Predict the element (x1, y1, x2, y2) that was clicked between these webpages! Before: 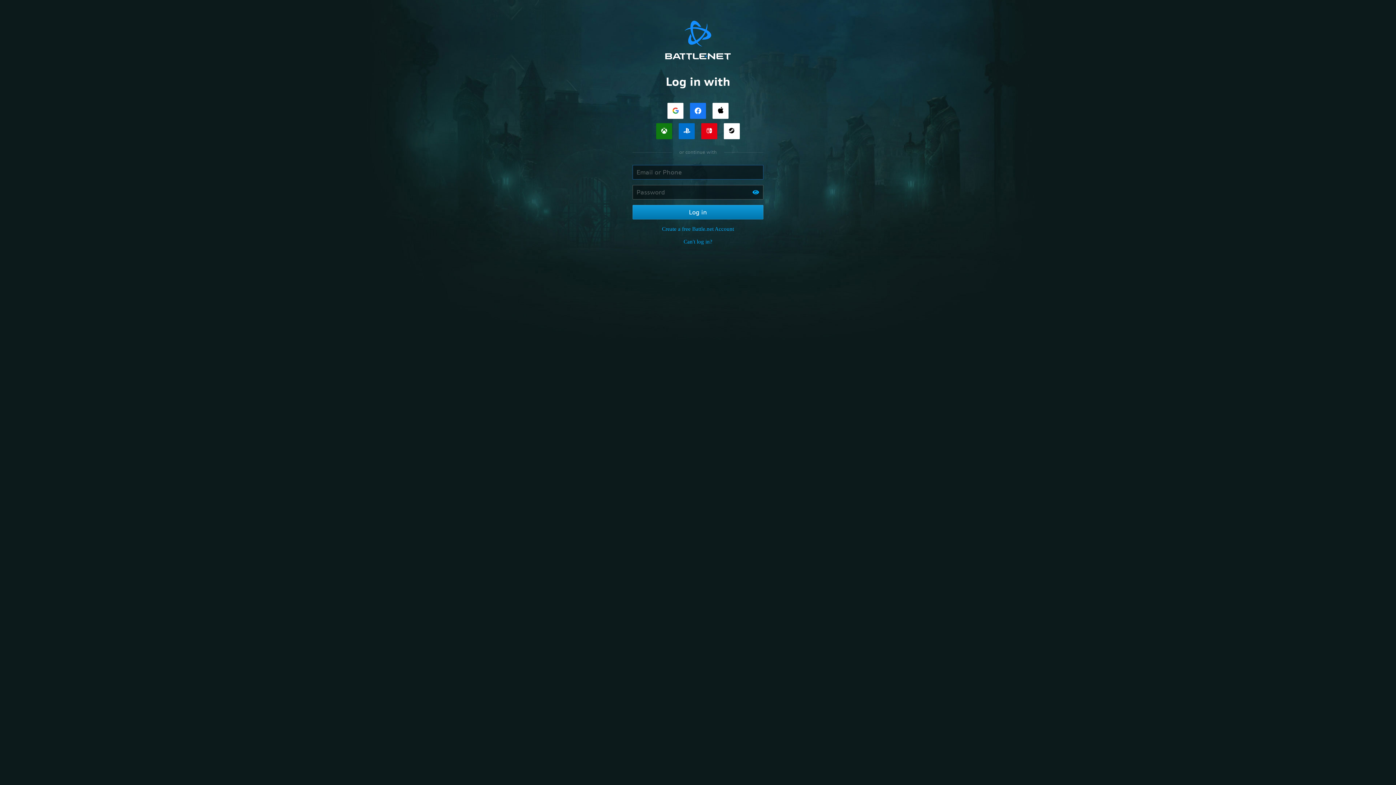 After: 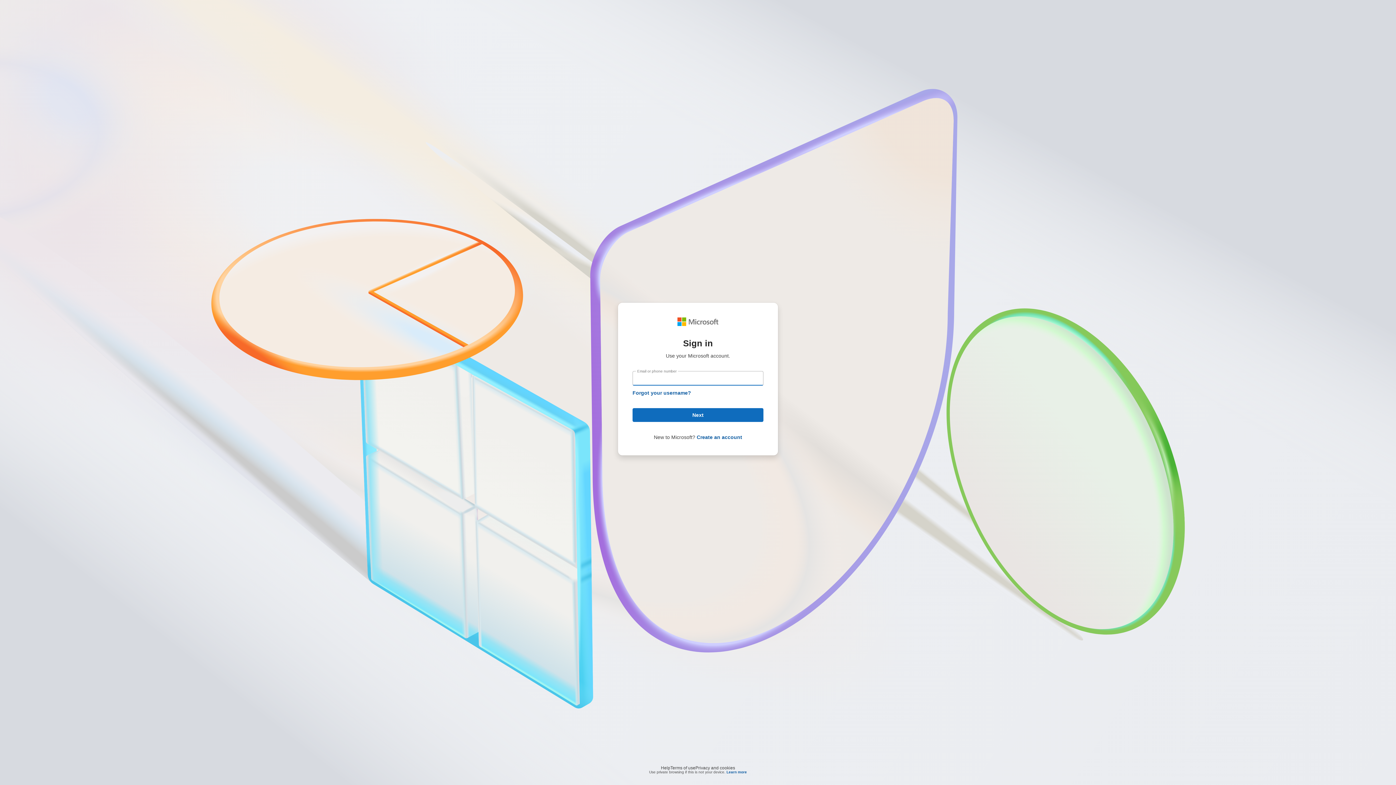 Action: bbox: (656, 123, 672, 139) label: Log in with Xbox Network